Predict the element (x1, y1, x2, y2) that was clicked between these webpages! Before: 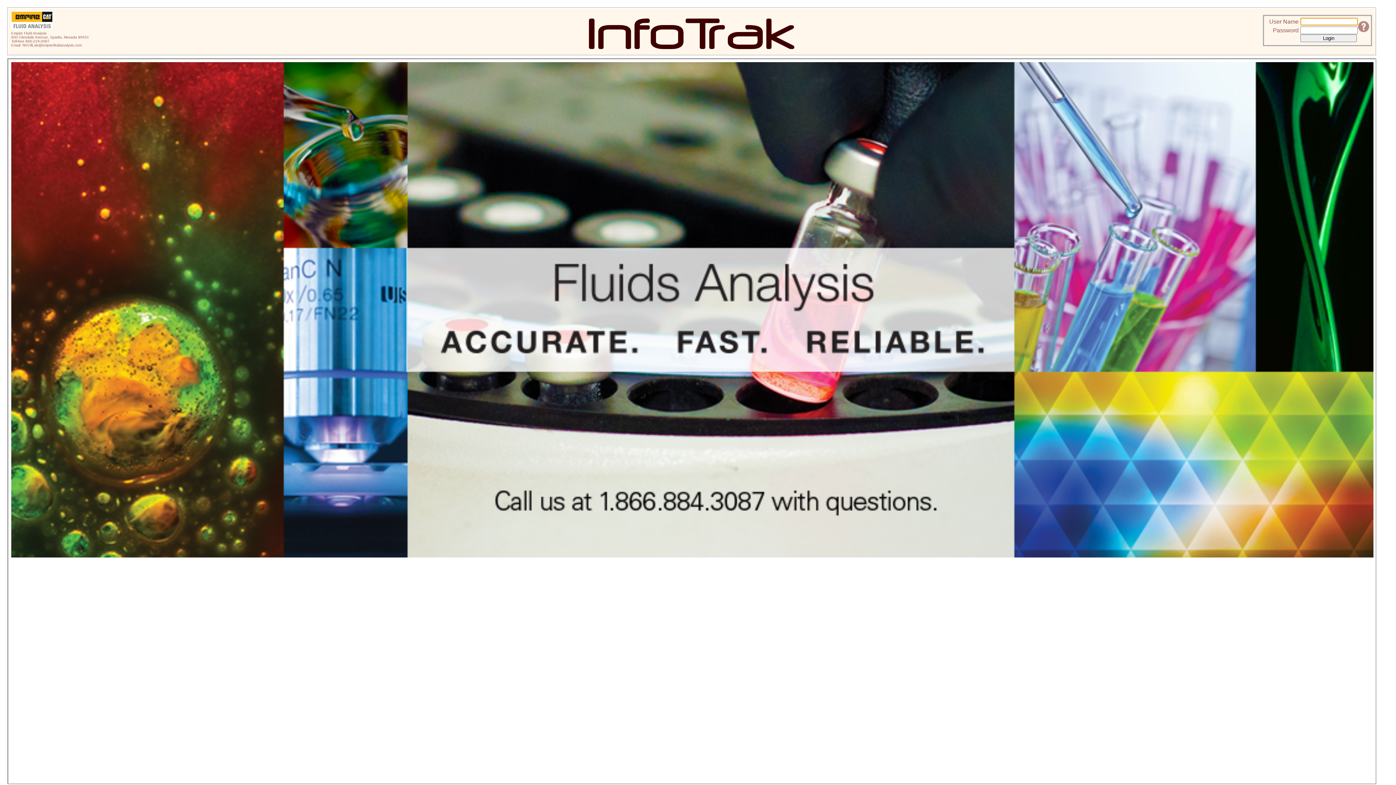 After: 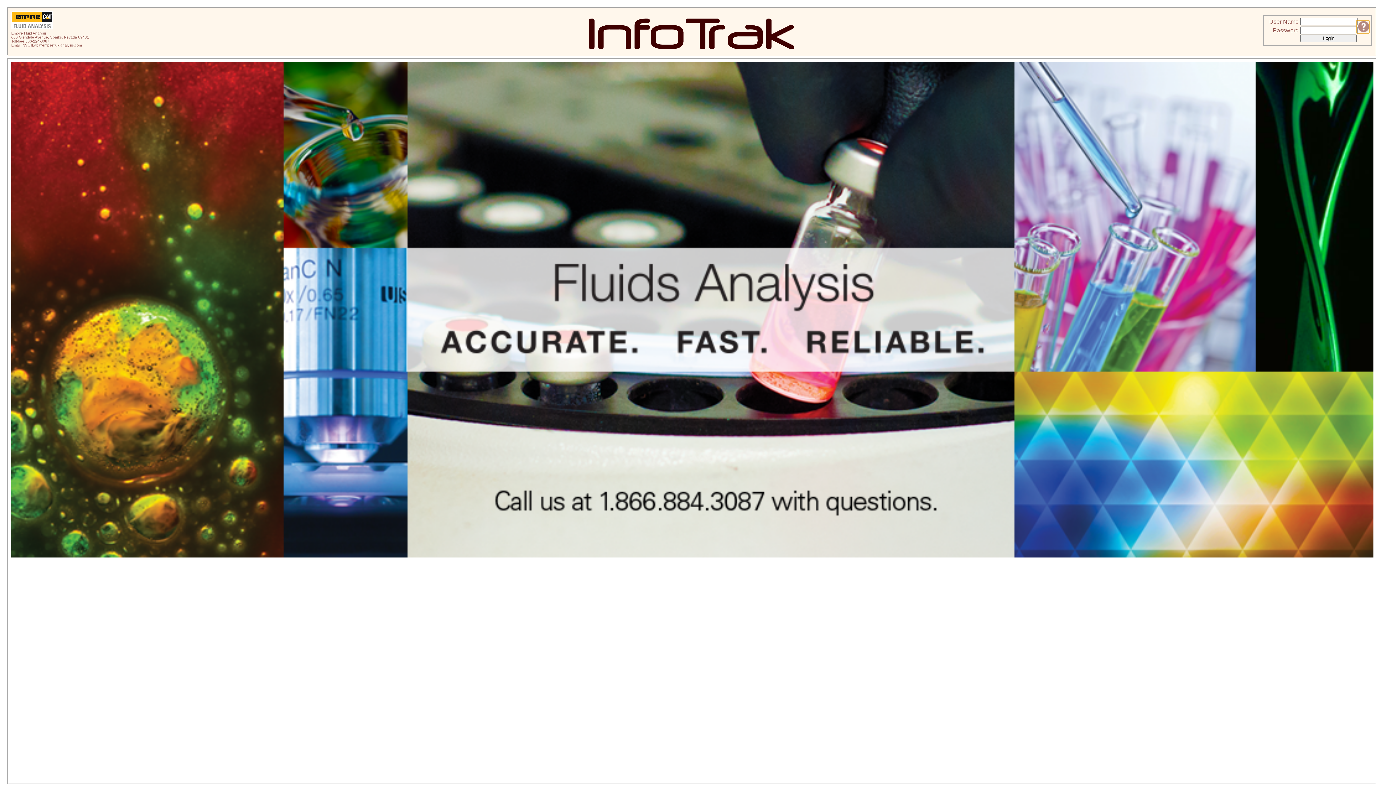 Action: bbox: (1357, 20, 1369, 33)